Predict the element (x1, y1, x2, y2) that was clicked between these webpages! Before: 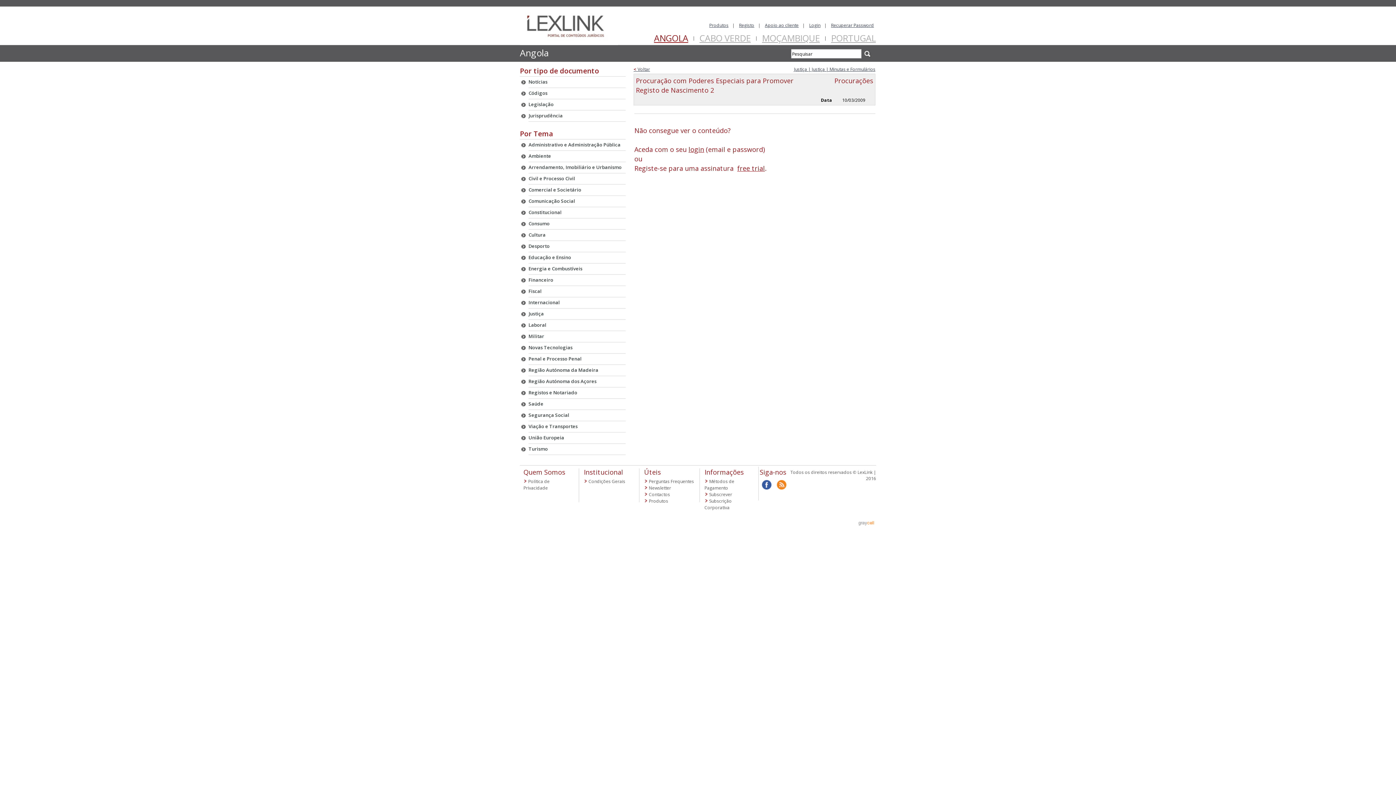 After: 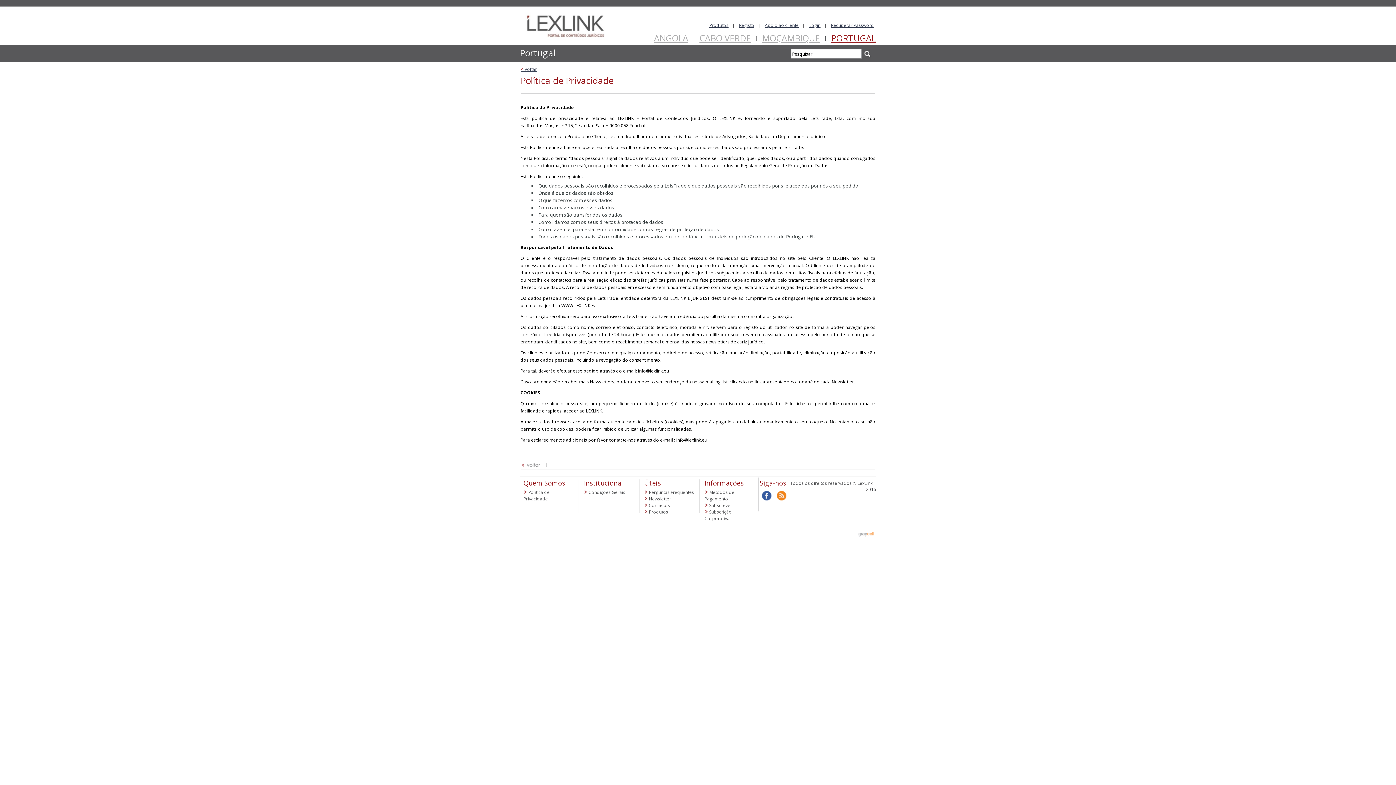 Action: label: Política de Privacidade bbox: (523, 478, 549, 491)